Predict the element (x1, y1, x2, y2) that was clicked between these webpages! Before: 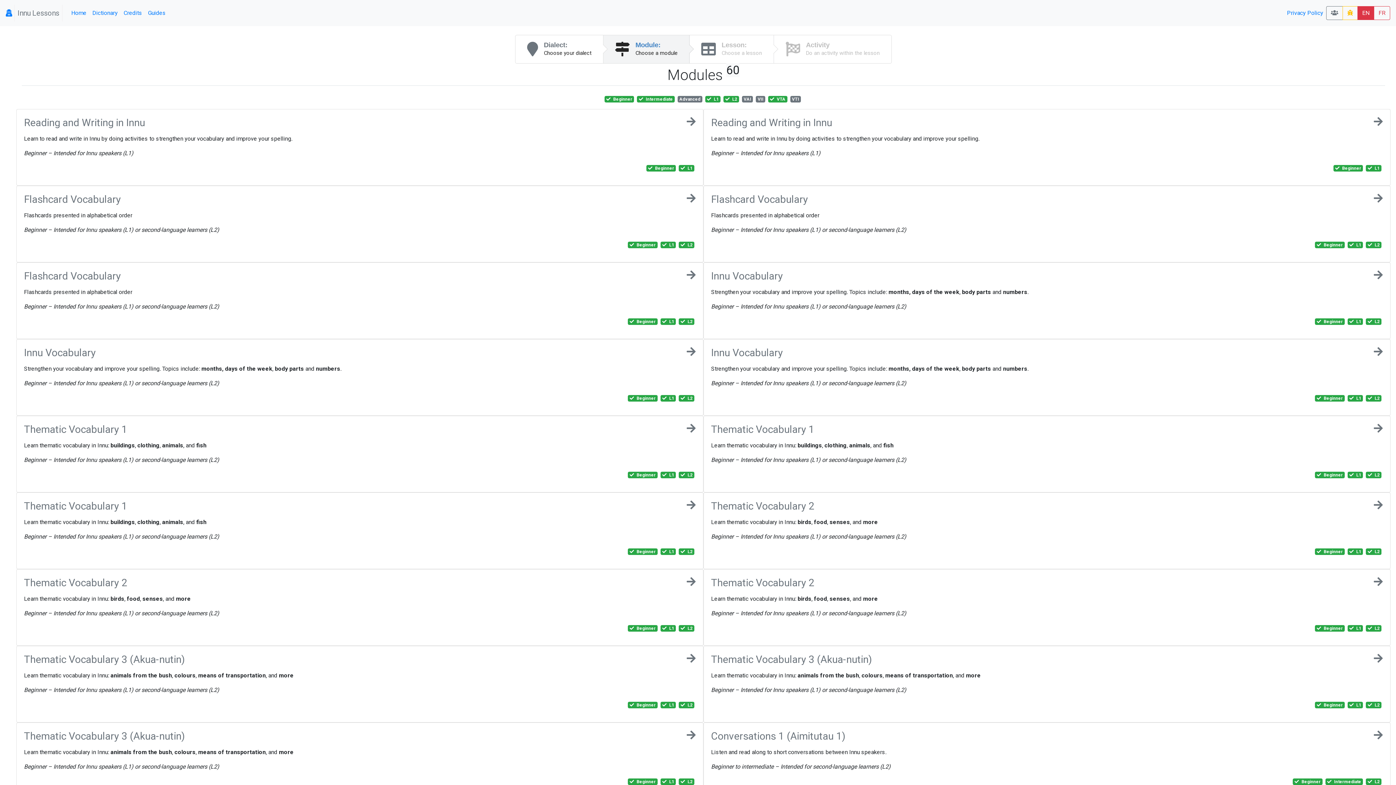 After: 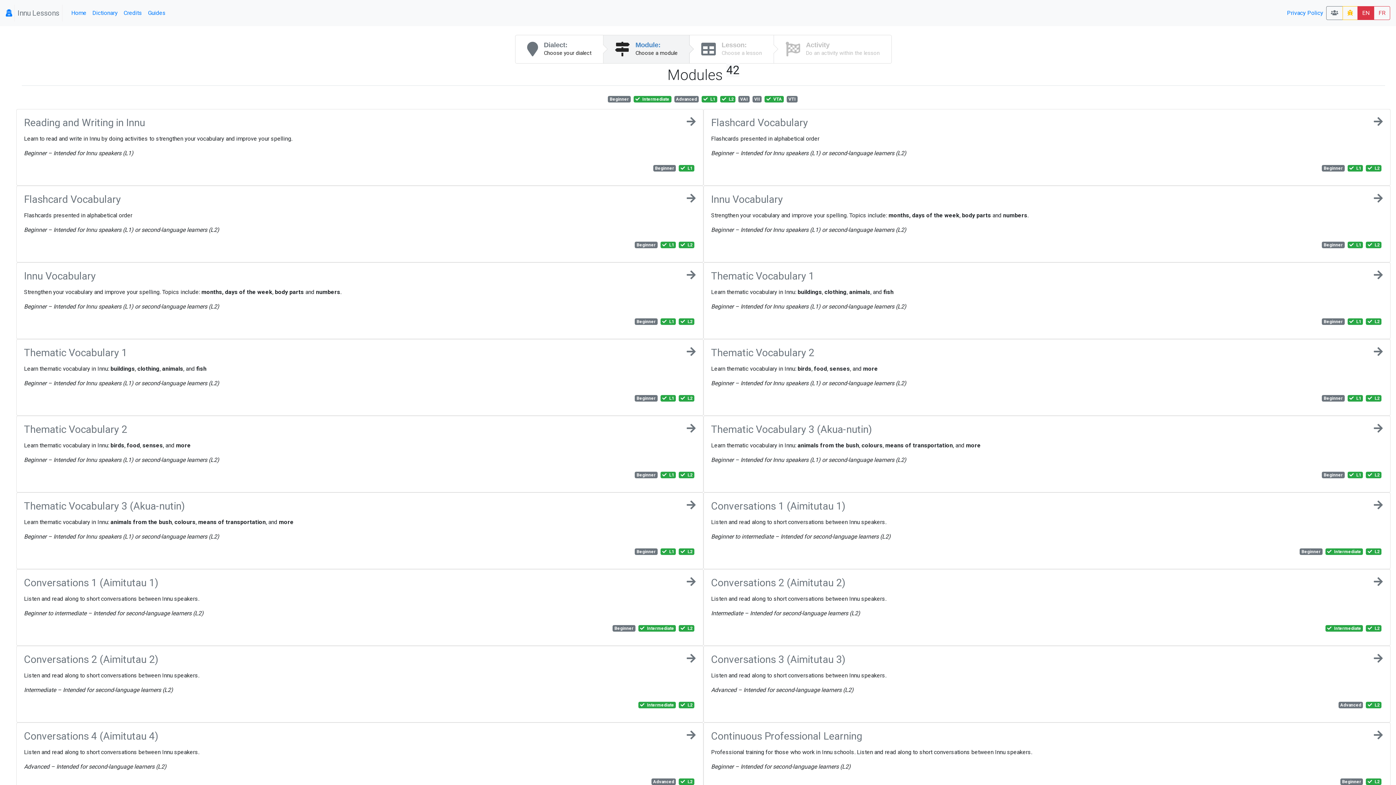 Action: label:  Beginner bbox: (1333, 164, 1363, 171)